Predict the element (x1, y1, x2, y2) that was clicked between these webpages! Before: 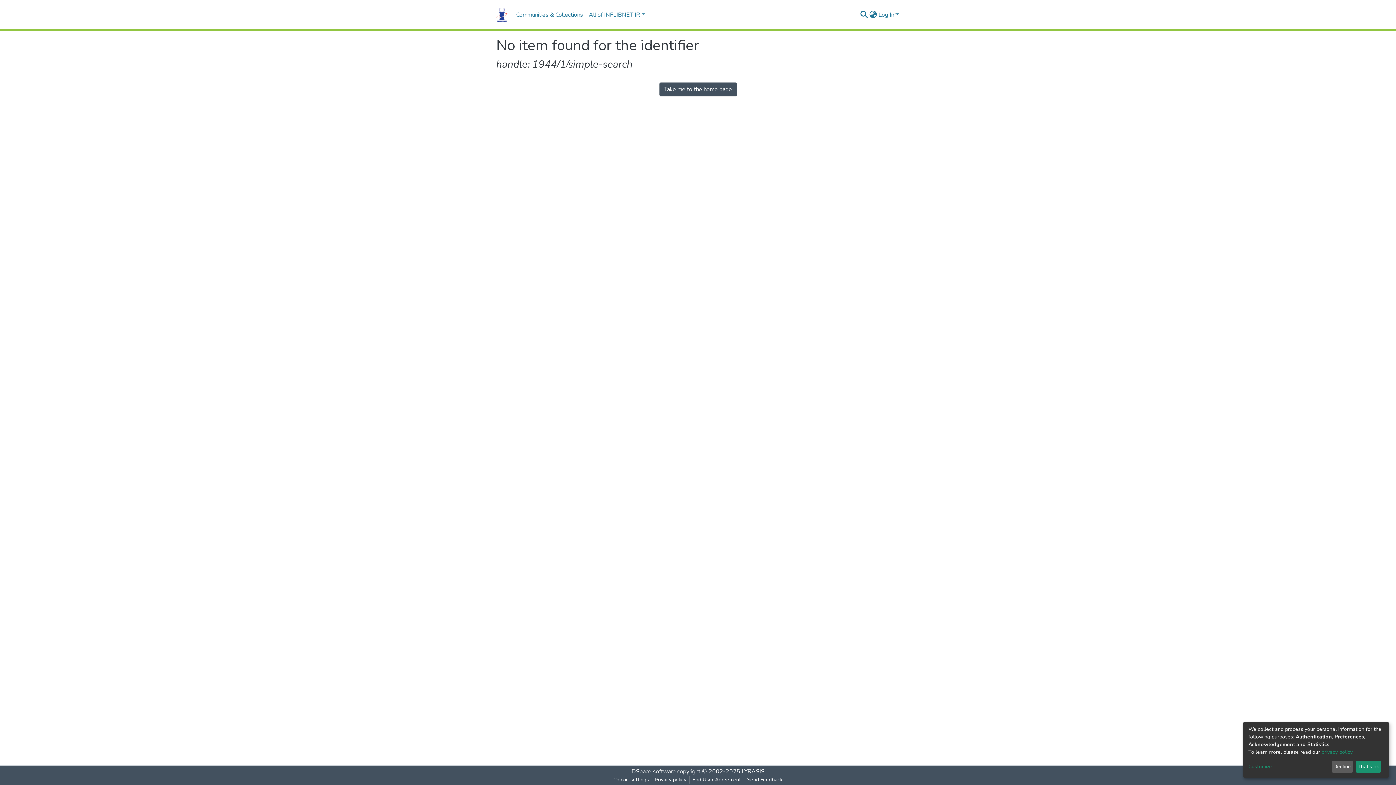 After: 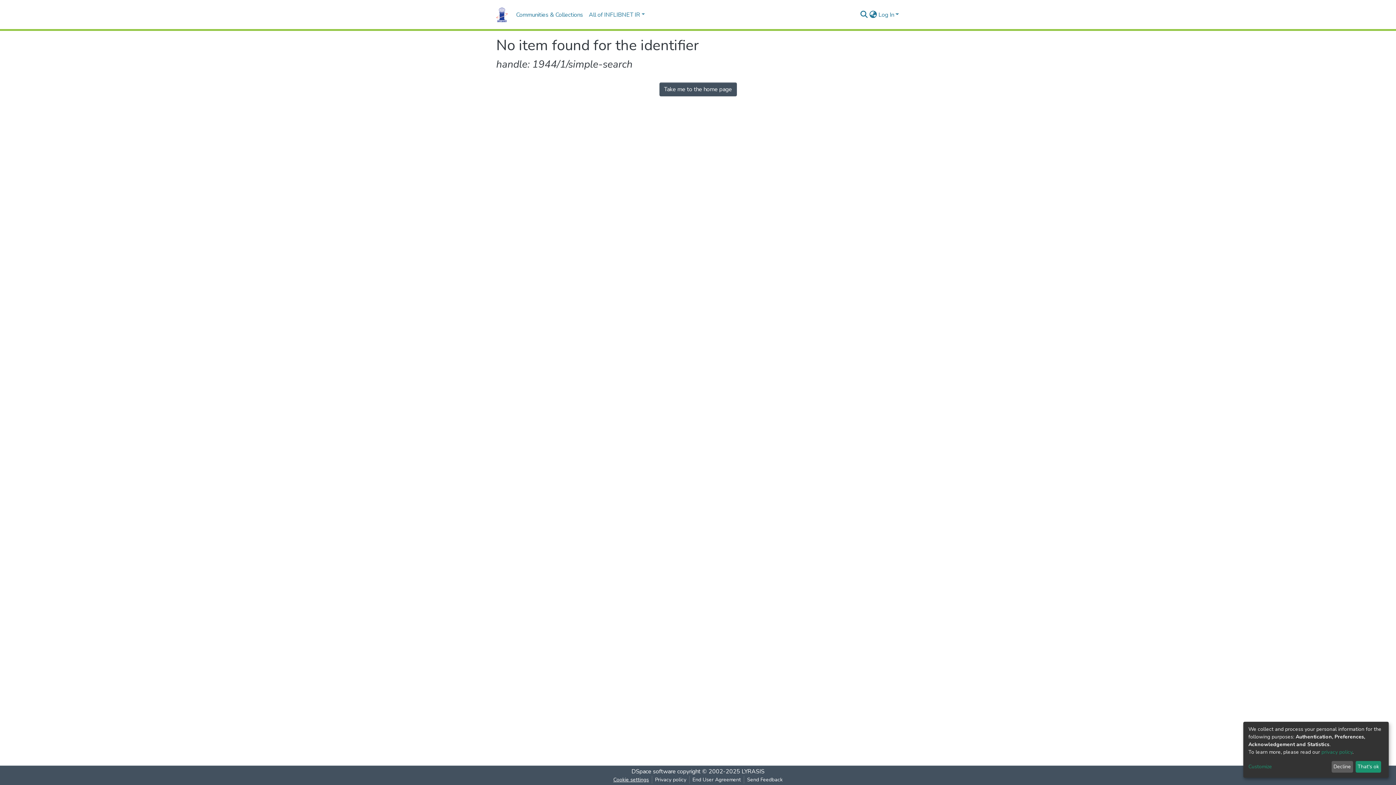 Action: bbox: (610, 776, 652, 784) label: Cookie settings